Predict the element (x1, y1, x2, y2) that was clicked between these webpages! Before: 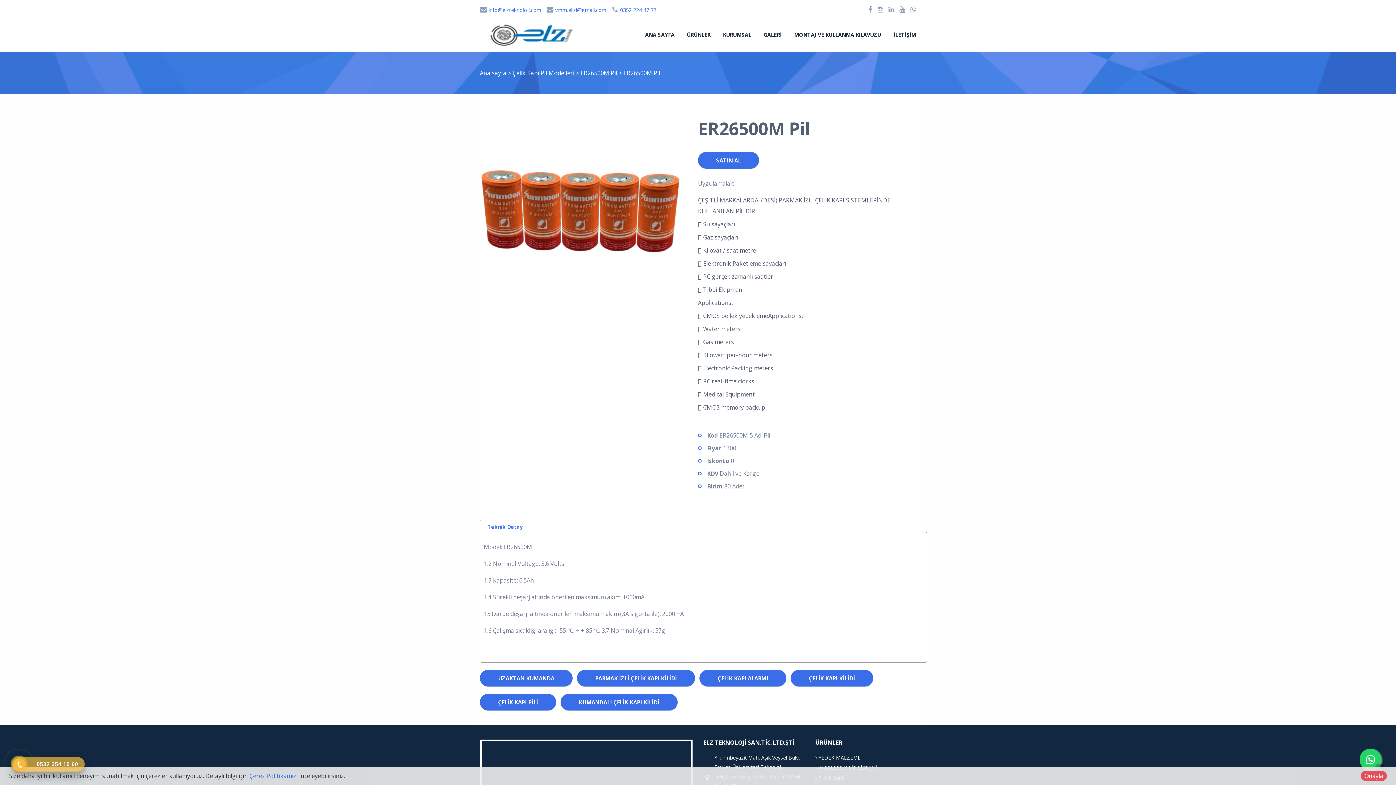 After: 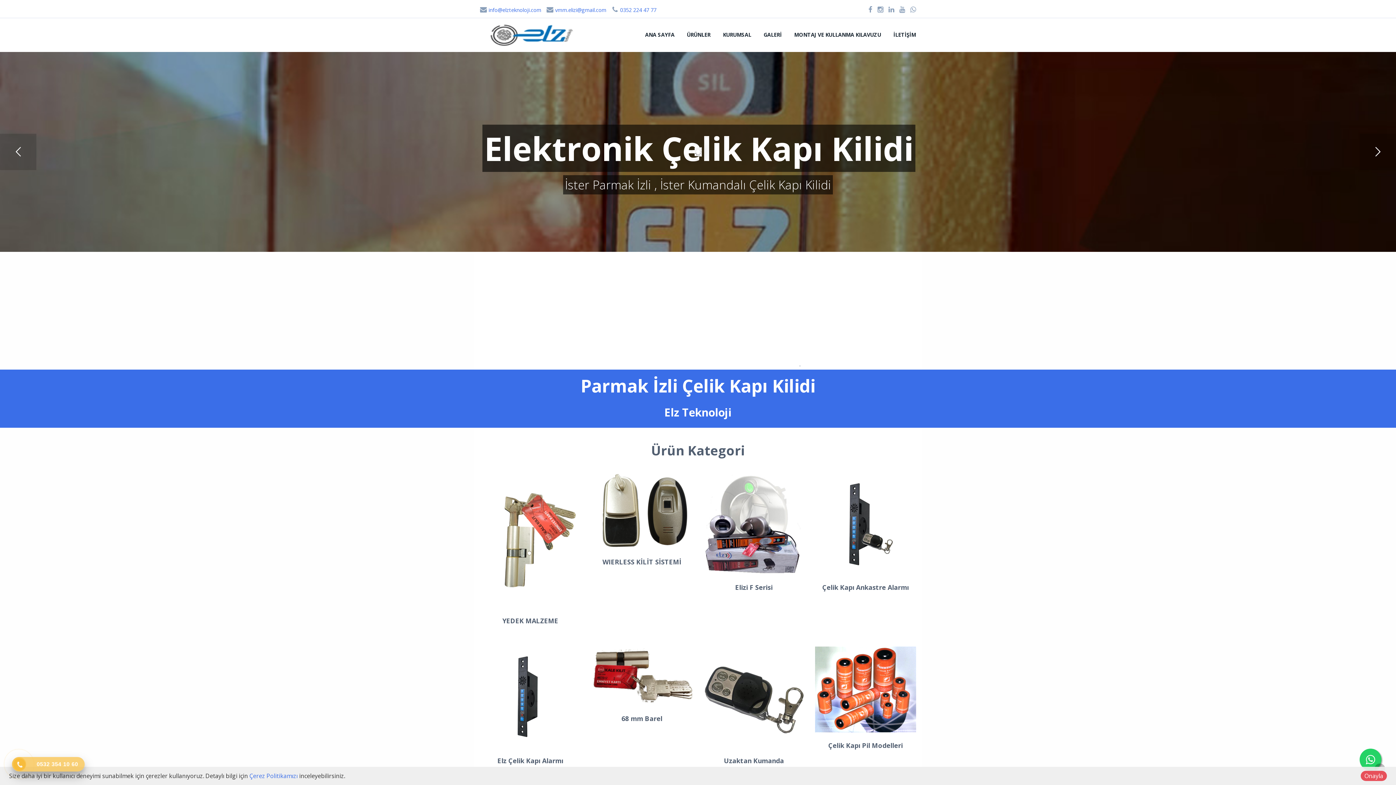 Action: label: ANA SAYFA bbox: (645, 18, 674, 51)